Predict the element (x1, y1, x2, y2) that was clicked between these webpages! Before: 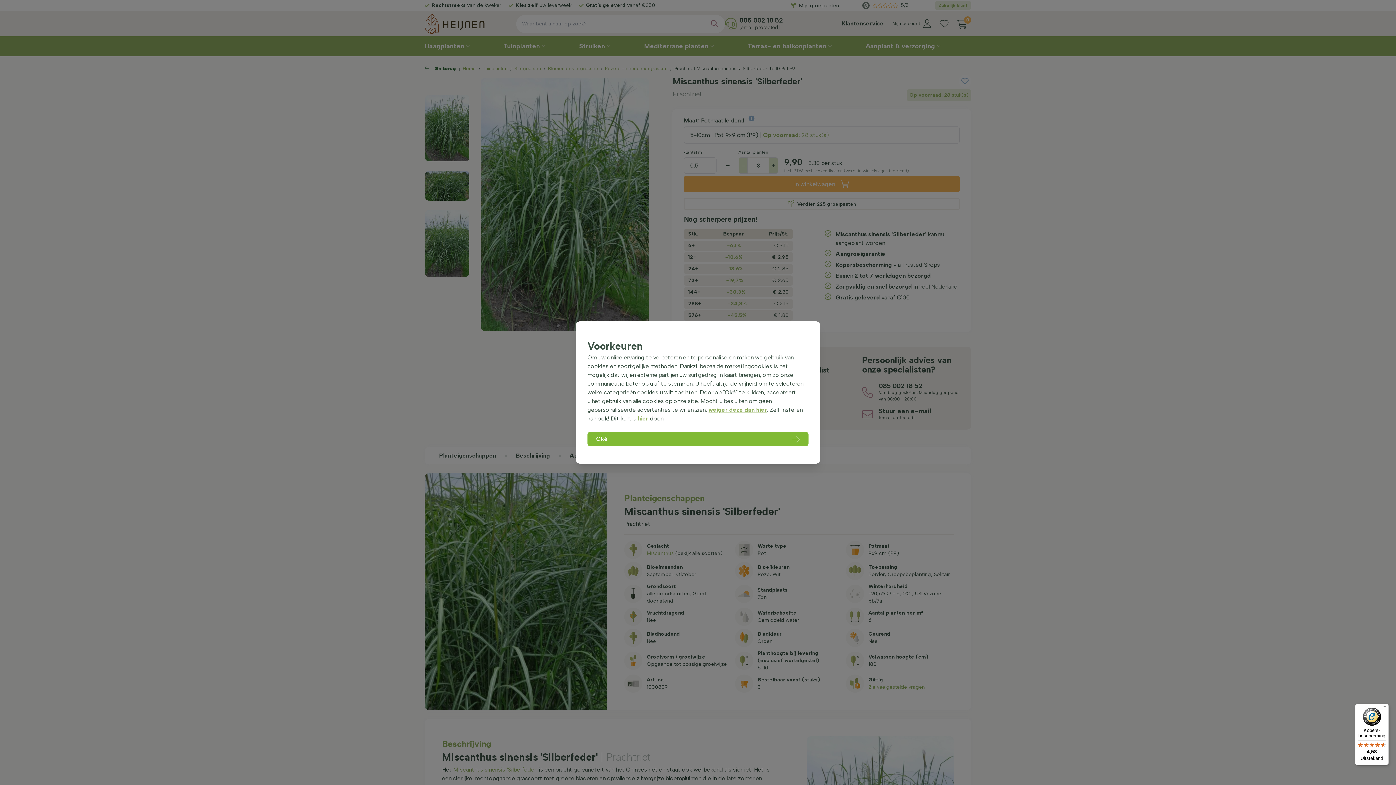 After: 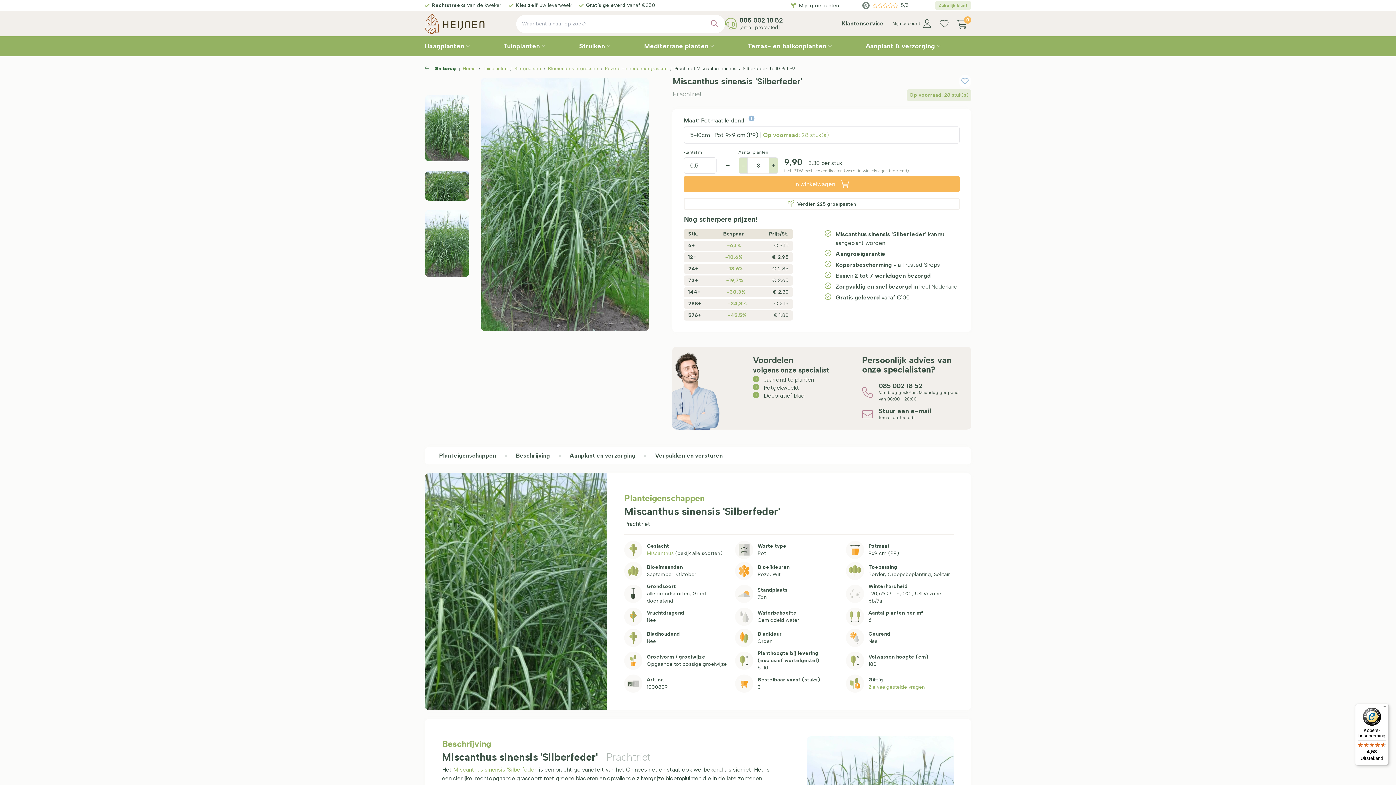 Action: bbox: (708, 406, 767, 413) label: weiger deze dan hier